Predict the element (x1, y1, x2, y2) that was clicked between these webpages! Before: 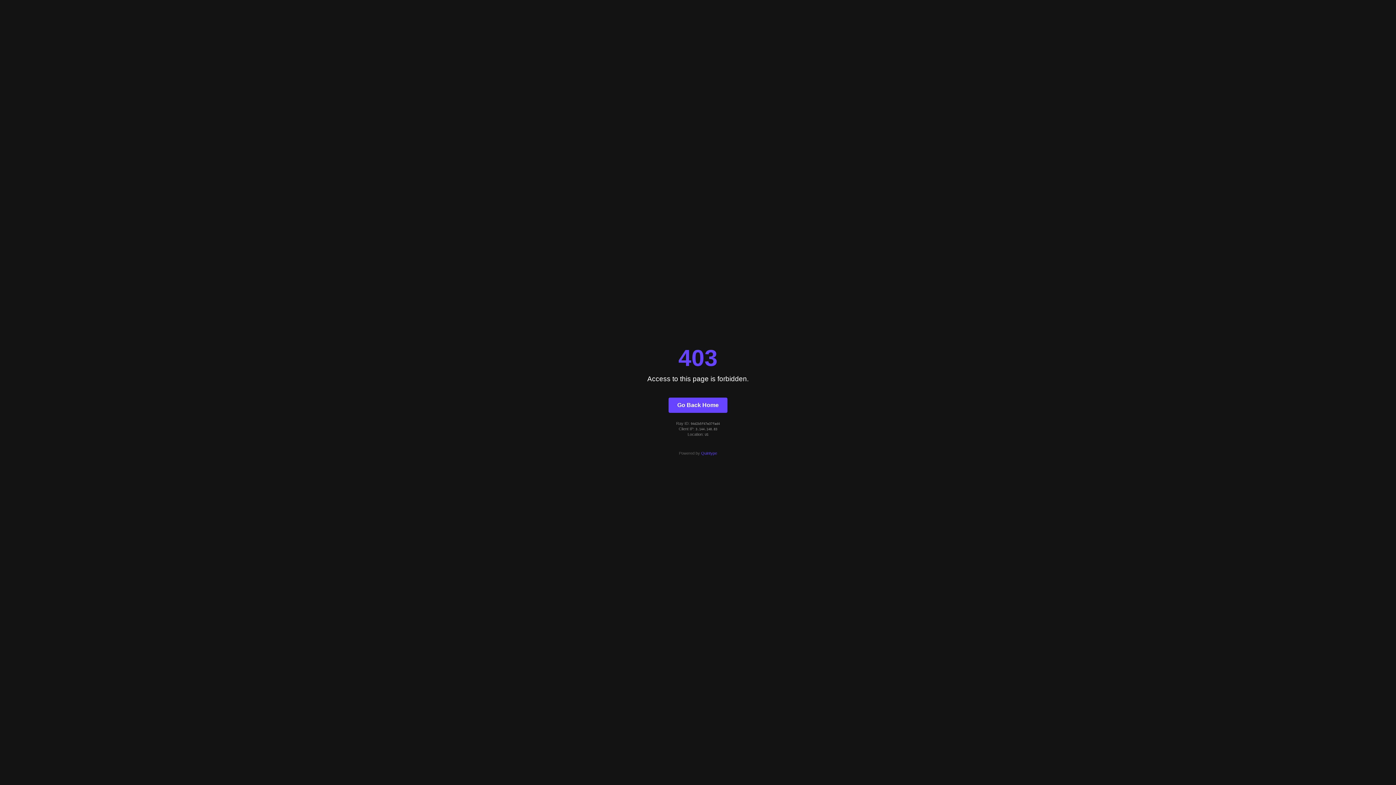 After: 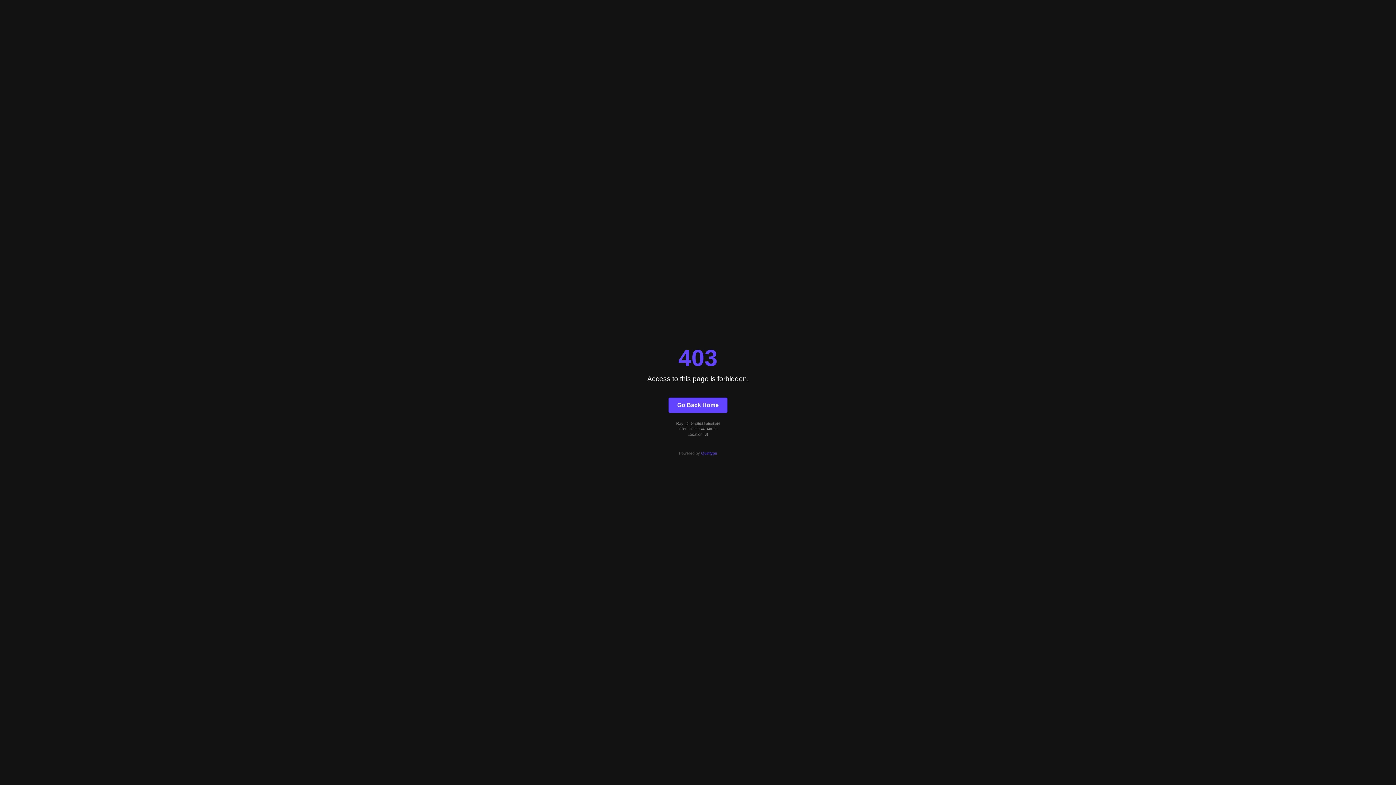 Action: label: Go Back Home bbox: (668, 397, 727, 412)